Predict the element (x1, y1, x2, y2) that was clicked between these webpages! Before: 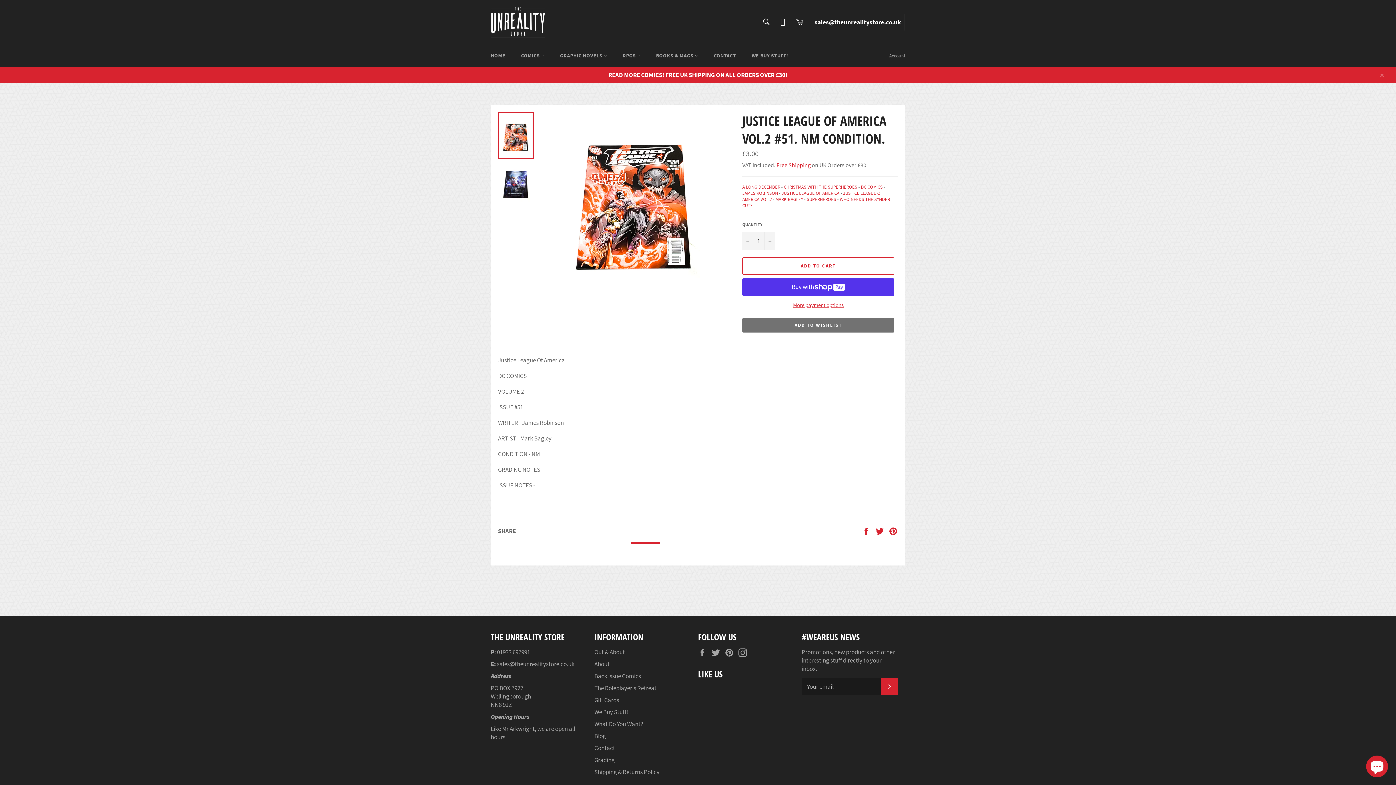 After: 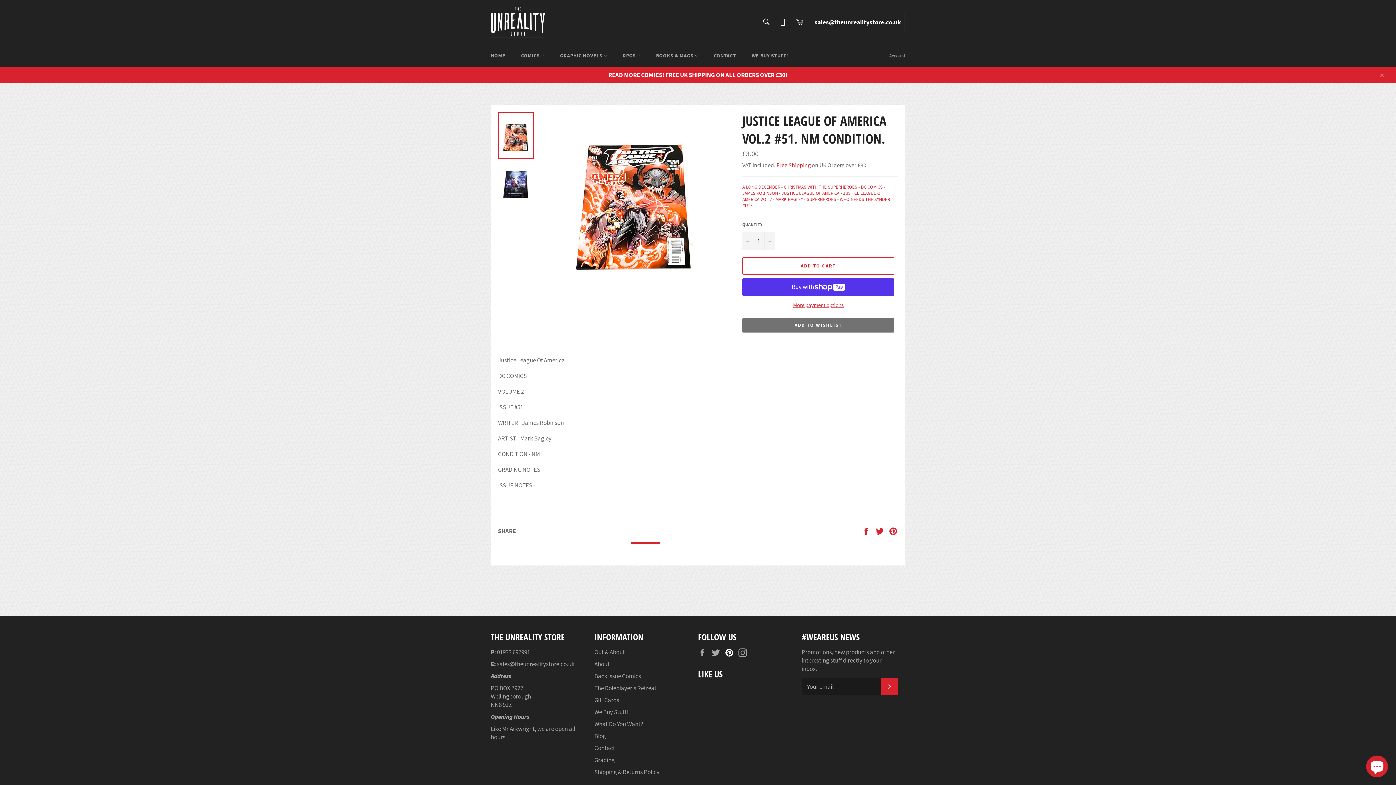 Action: bbox: (725, 648, 737, 657) label: Pinterest